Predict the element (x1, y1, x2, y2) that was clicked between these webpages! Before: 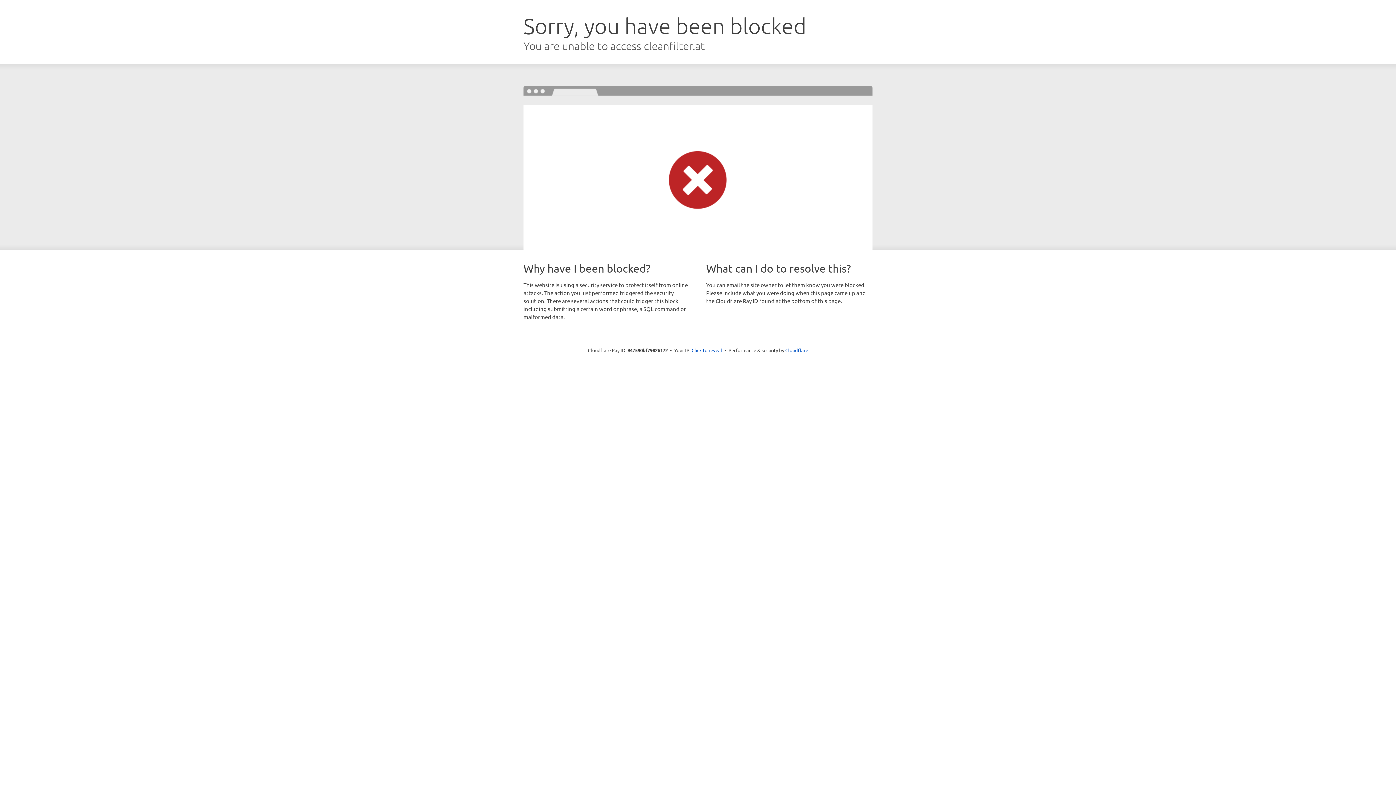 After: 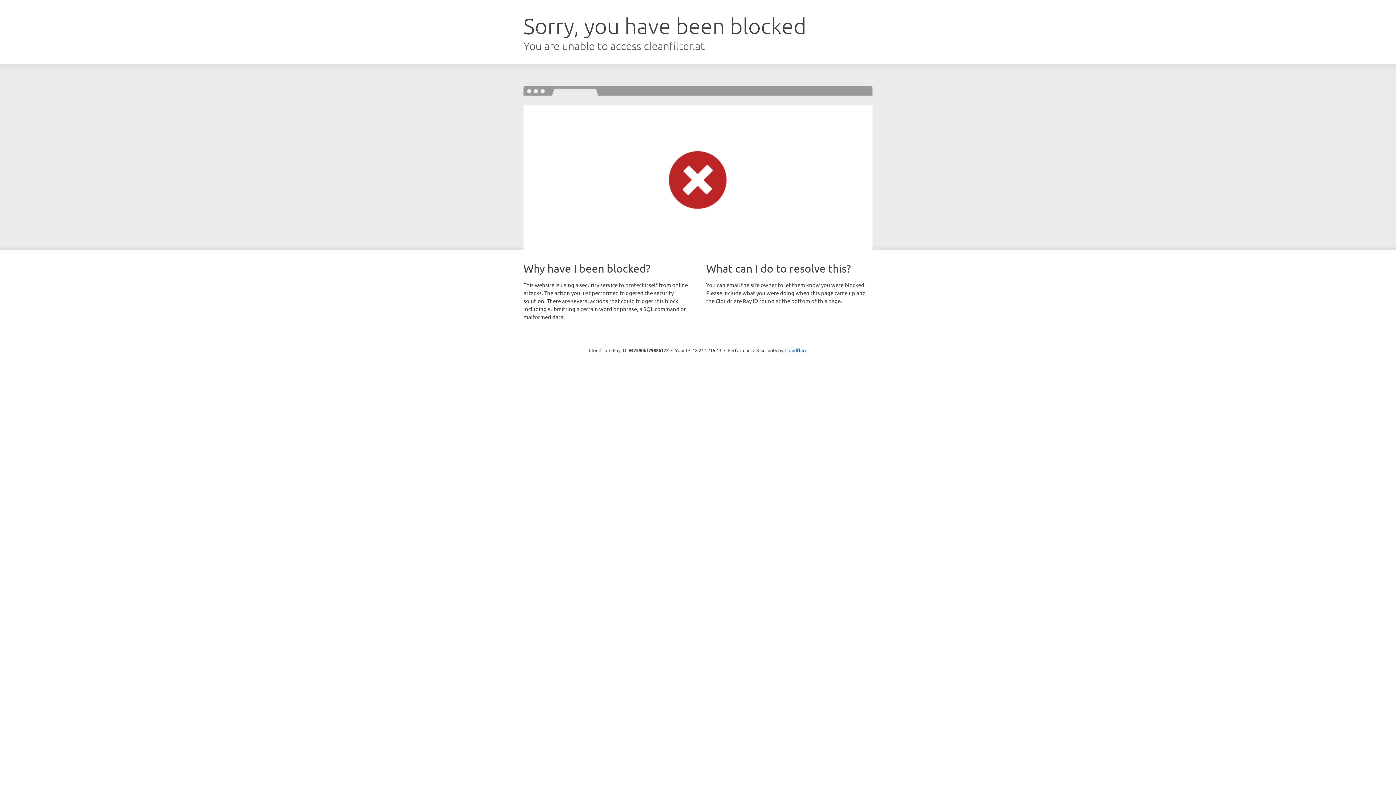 Action: bbox: (691, 346, 722, 353) label: Click to reveal